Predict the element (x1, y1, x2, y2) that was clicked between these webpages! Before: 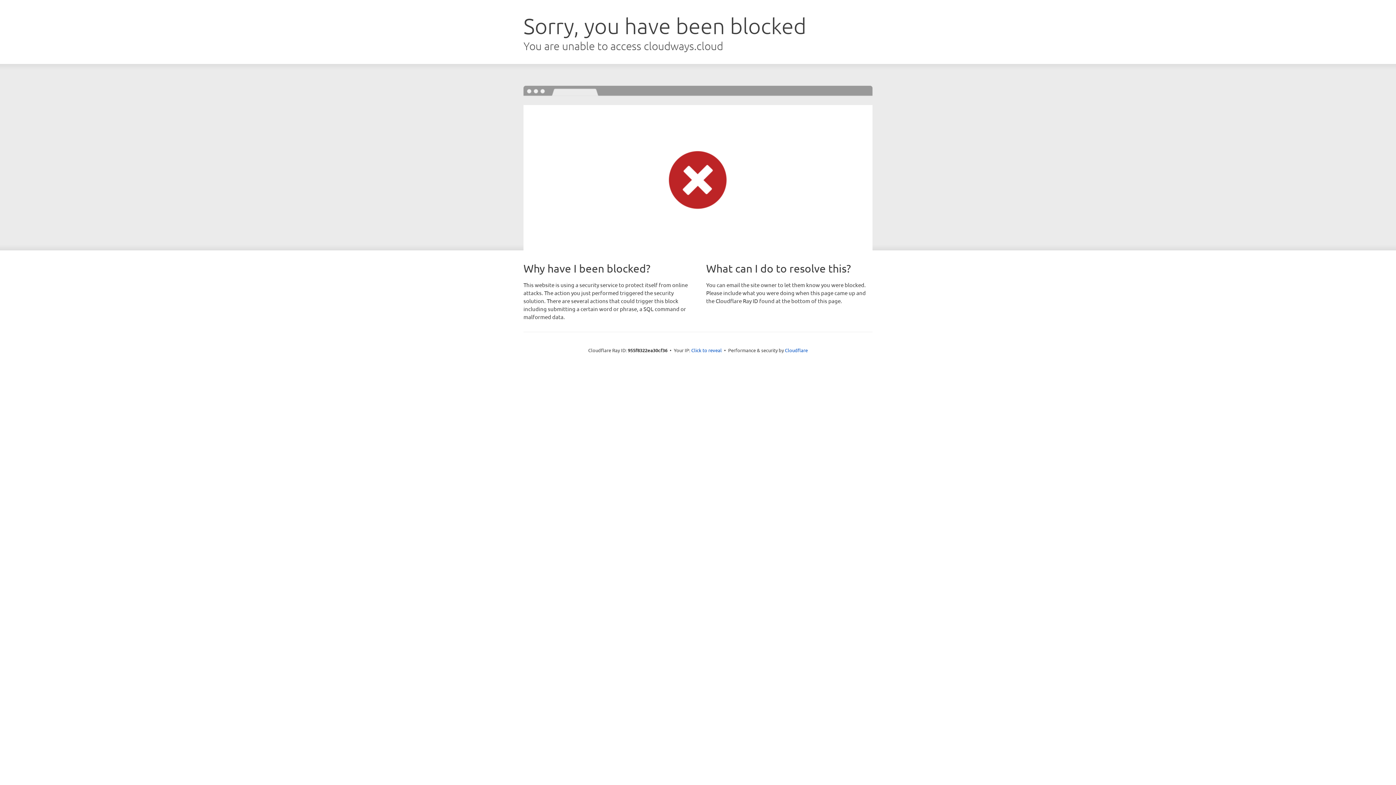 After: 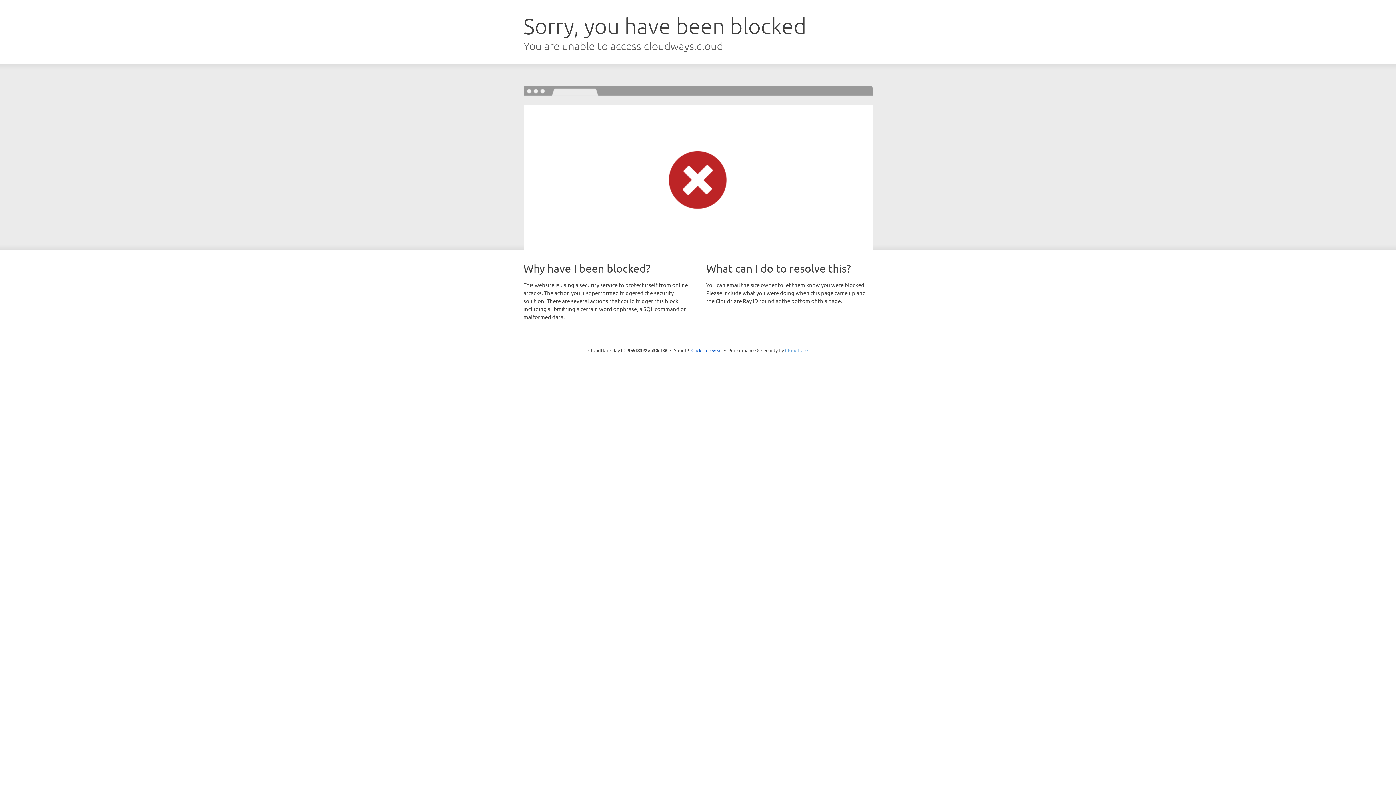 Action: bbox: (785, 347, 808, 353) label: Cloudflare